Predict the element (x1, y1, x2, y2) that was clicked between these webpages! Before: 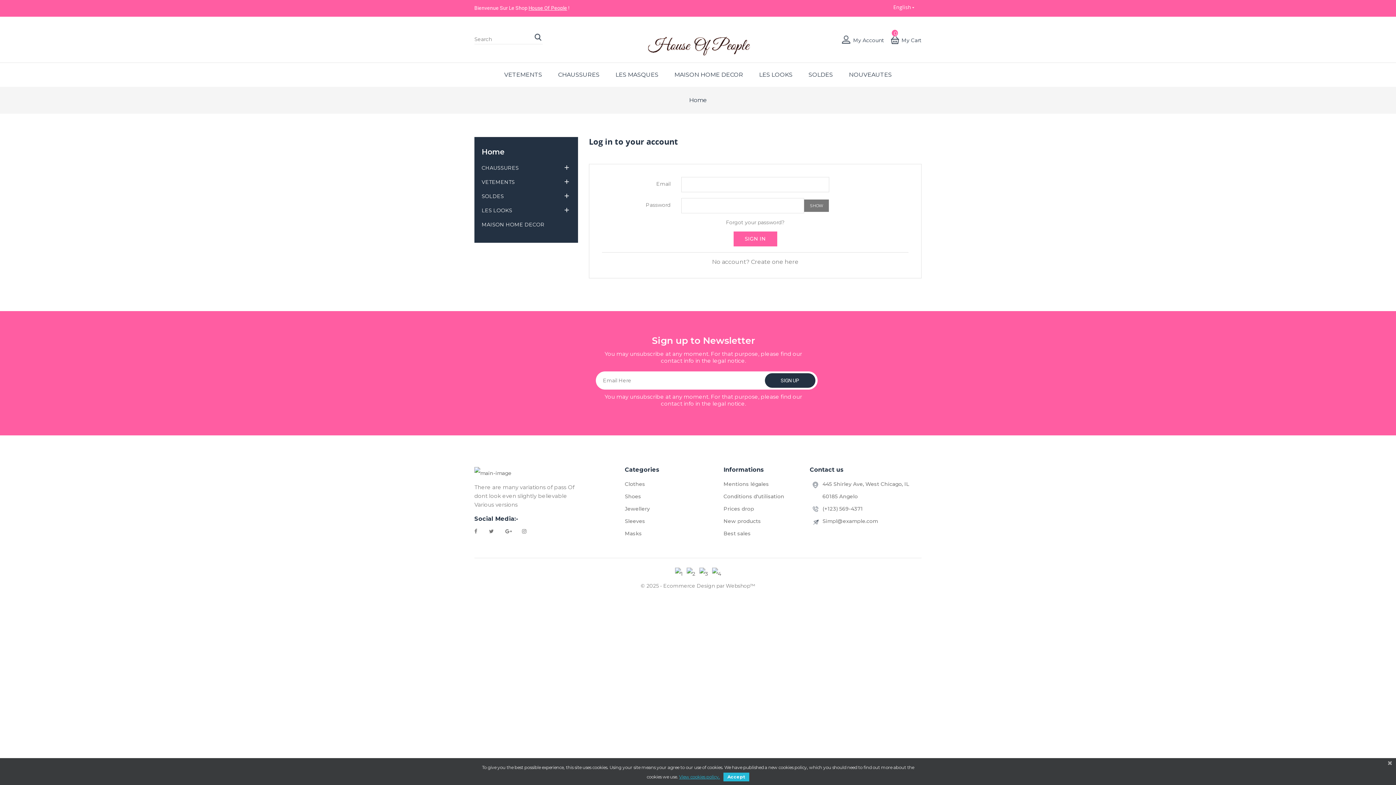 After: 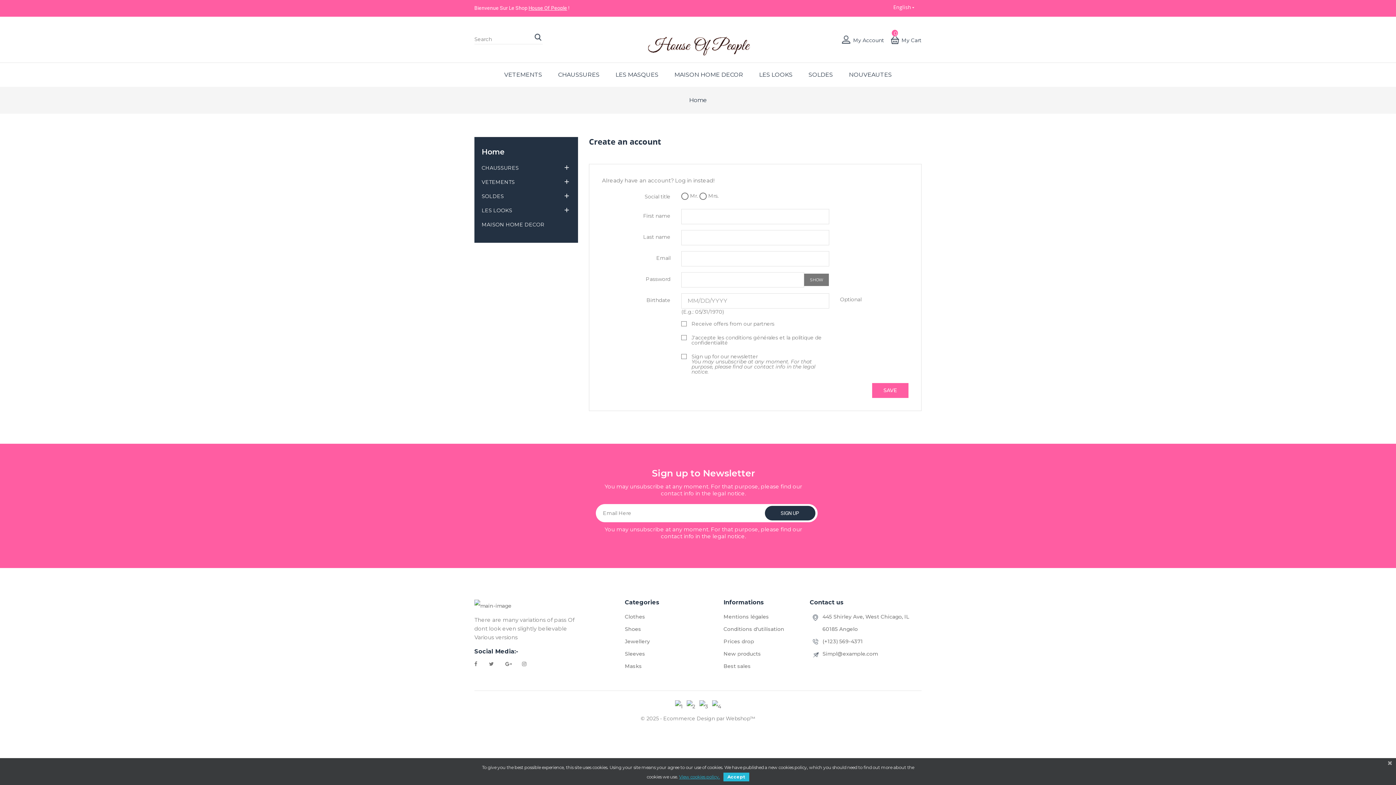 Action: label: No account? Create one here bbox: (712, 258, 798, 265)